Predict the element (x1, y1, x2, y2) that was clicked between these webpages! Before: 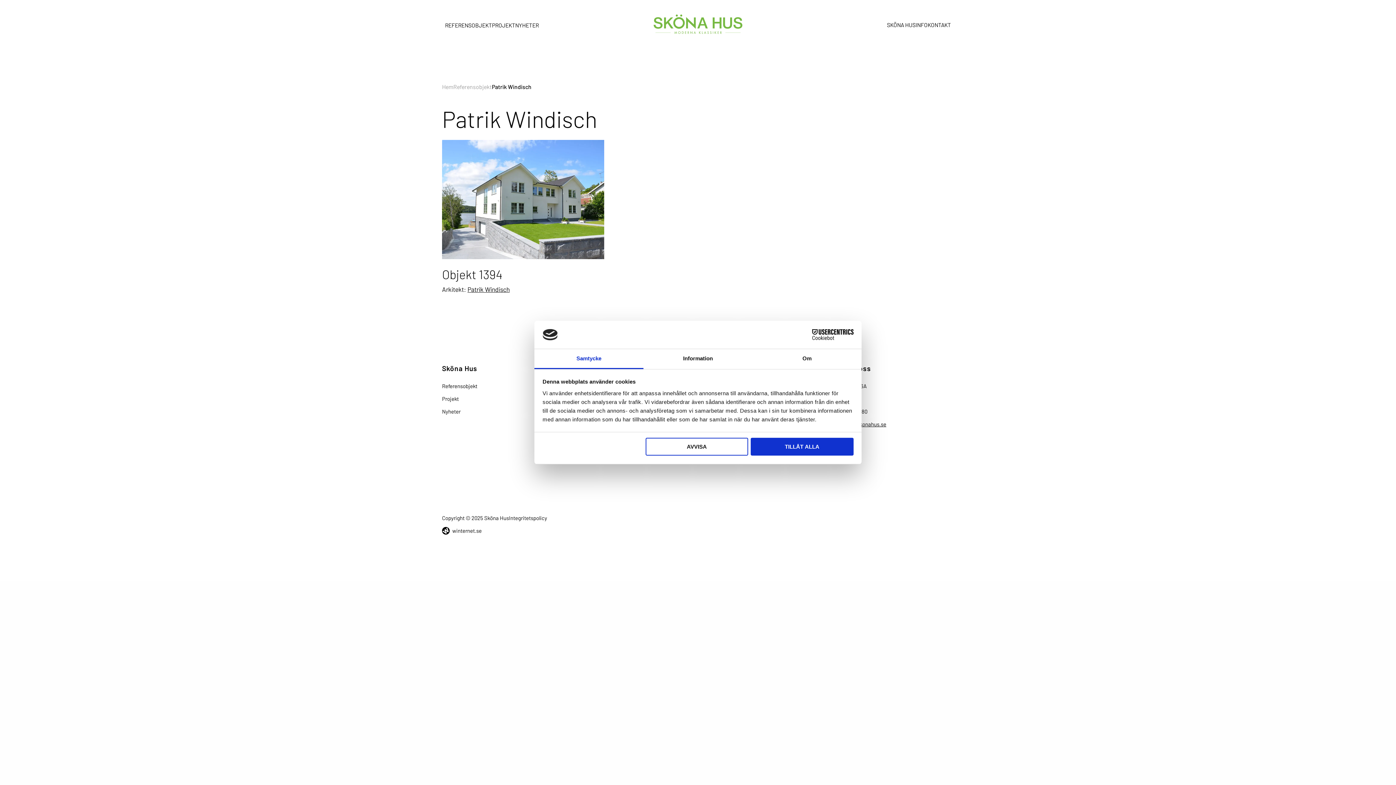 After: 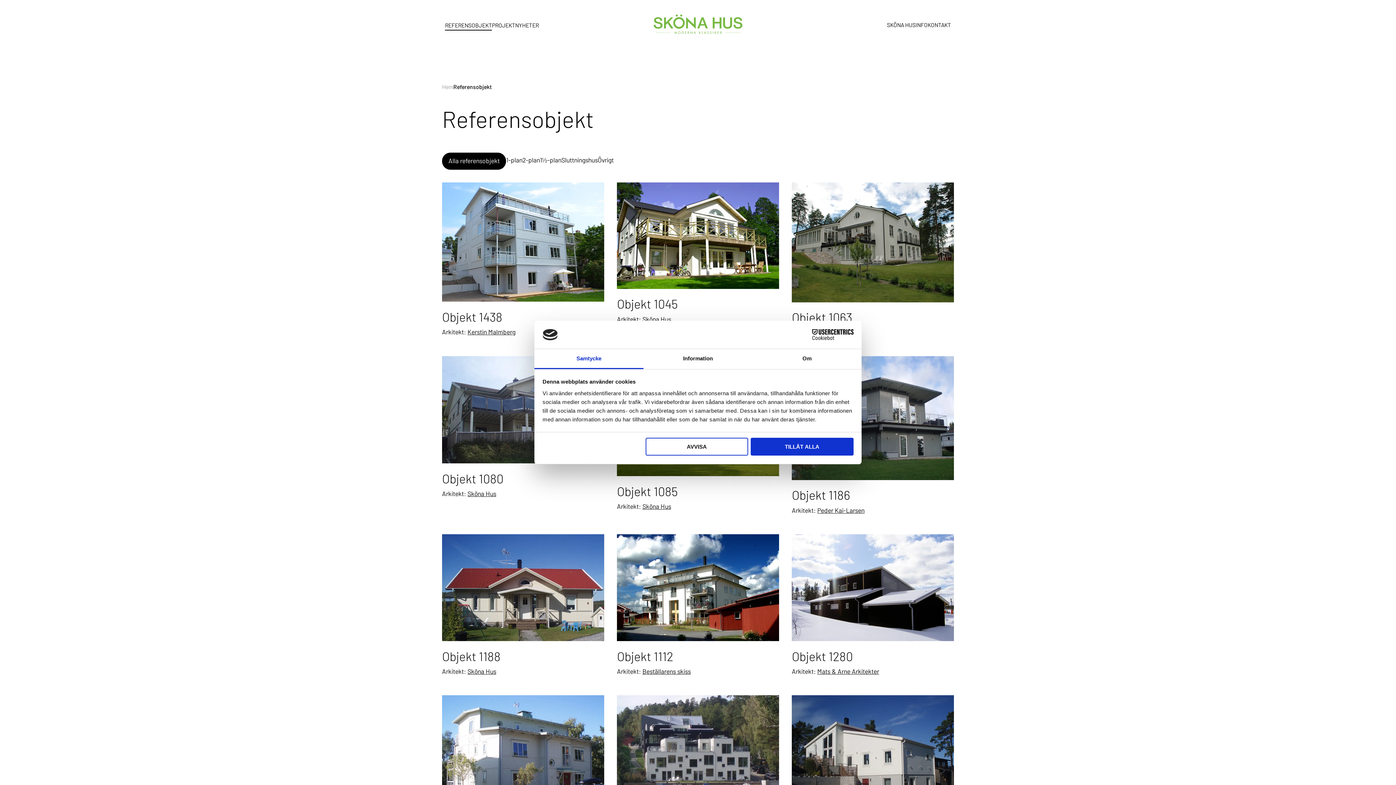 Action: label: Referensobjekt bbox: (453, 82, 492, 91)